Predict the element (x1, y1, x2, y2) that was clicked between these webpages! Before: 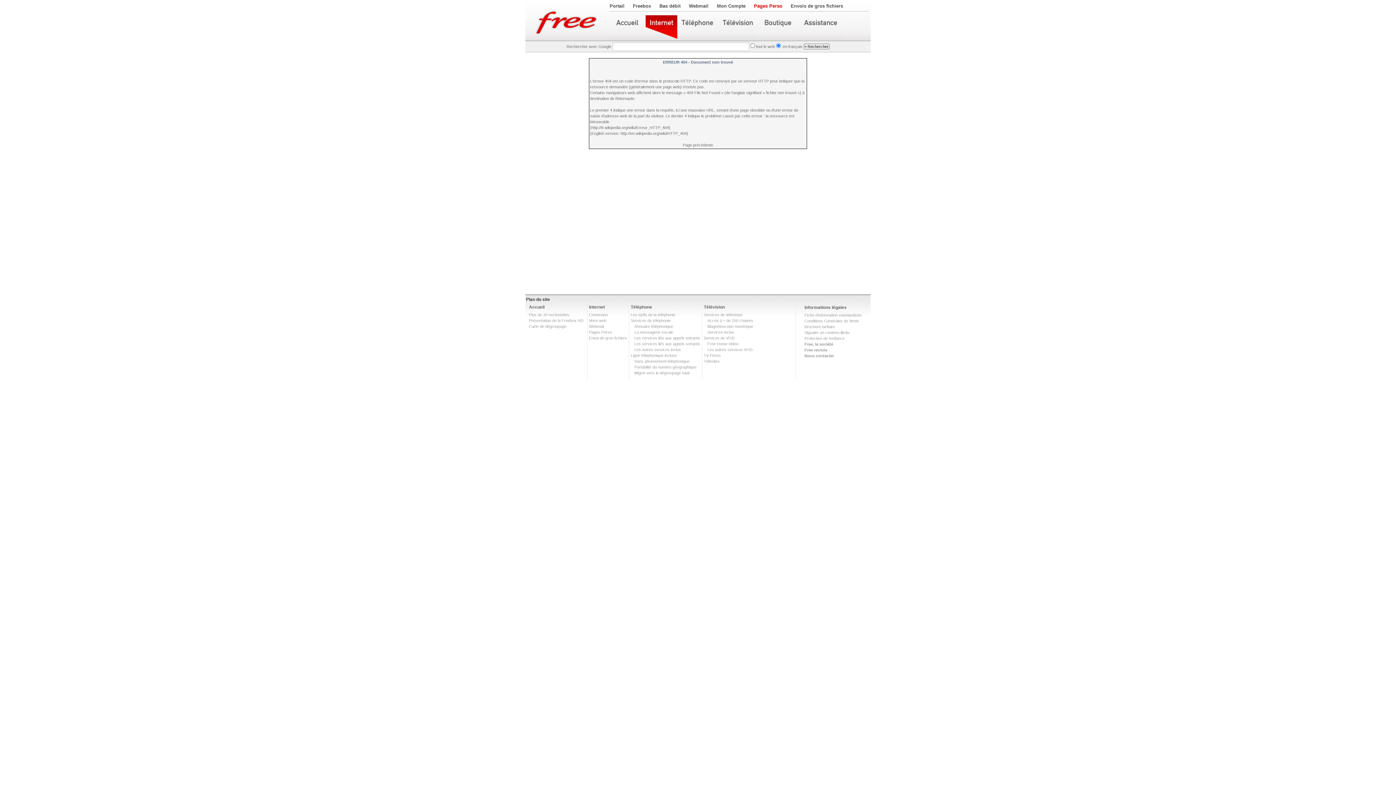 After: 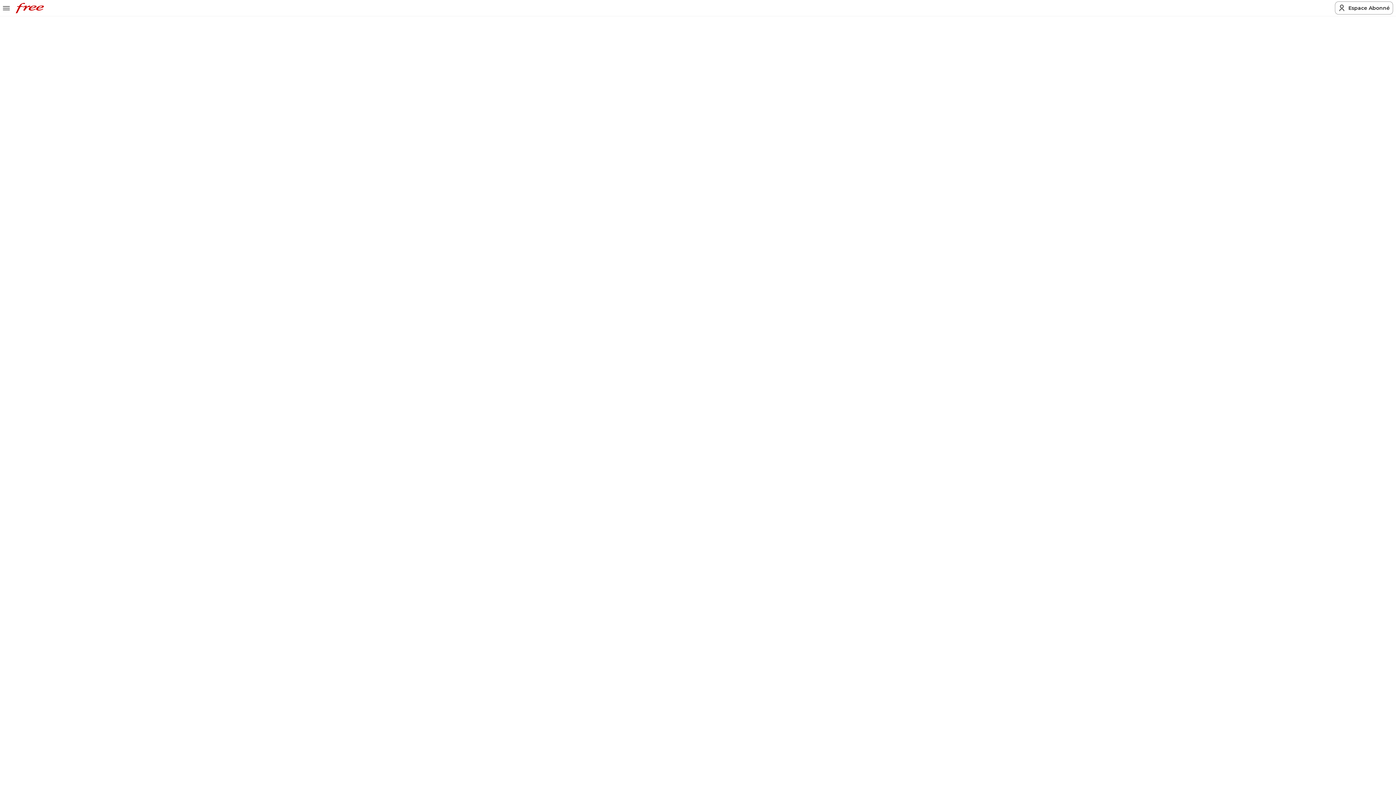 Action: label: Free recrute bbox: (804, 348, 827, 352)